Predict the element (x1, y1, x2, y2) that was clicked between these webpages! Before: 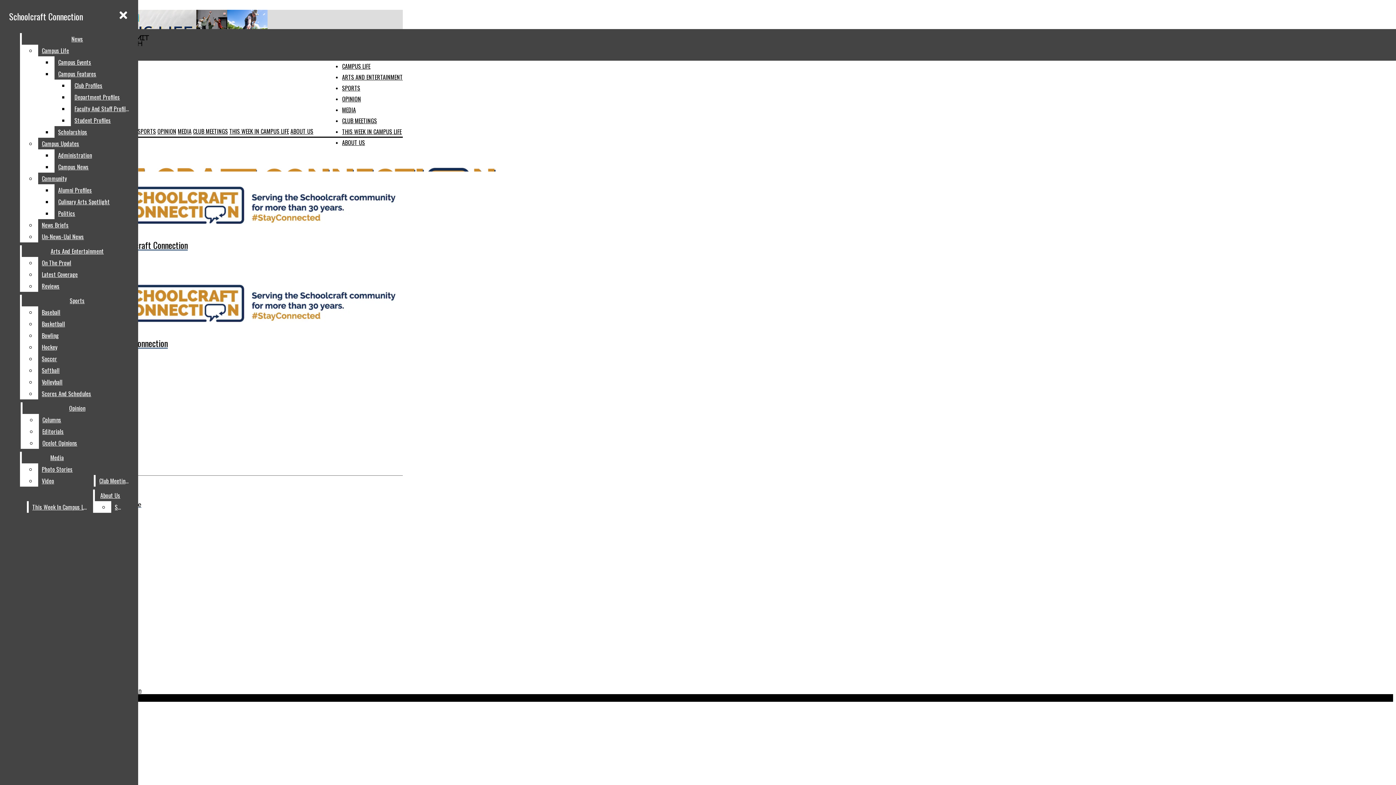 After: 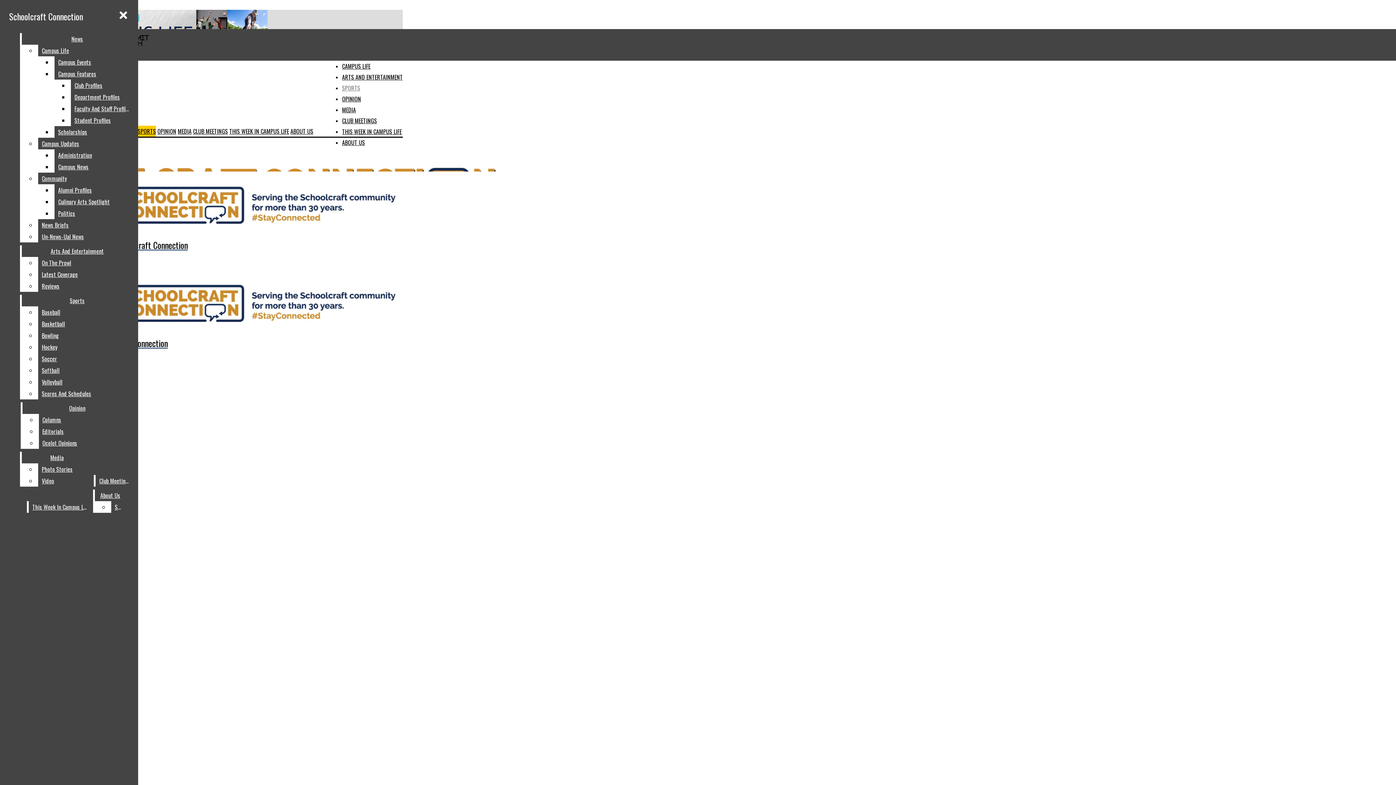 Action: bbox: (137, 125, 156, 136) label: SPORTS